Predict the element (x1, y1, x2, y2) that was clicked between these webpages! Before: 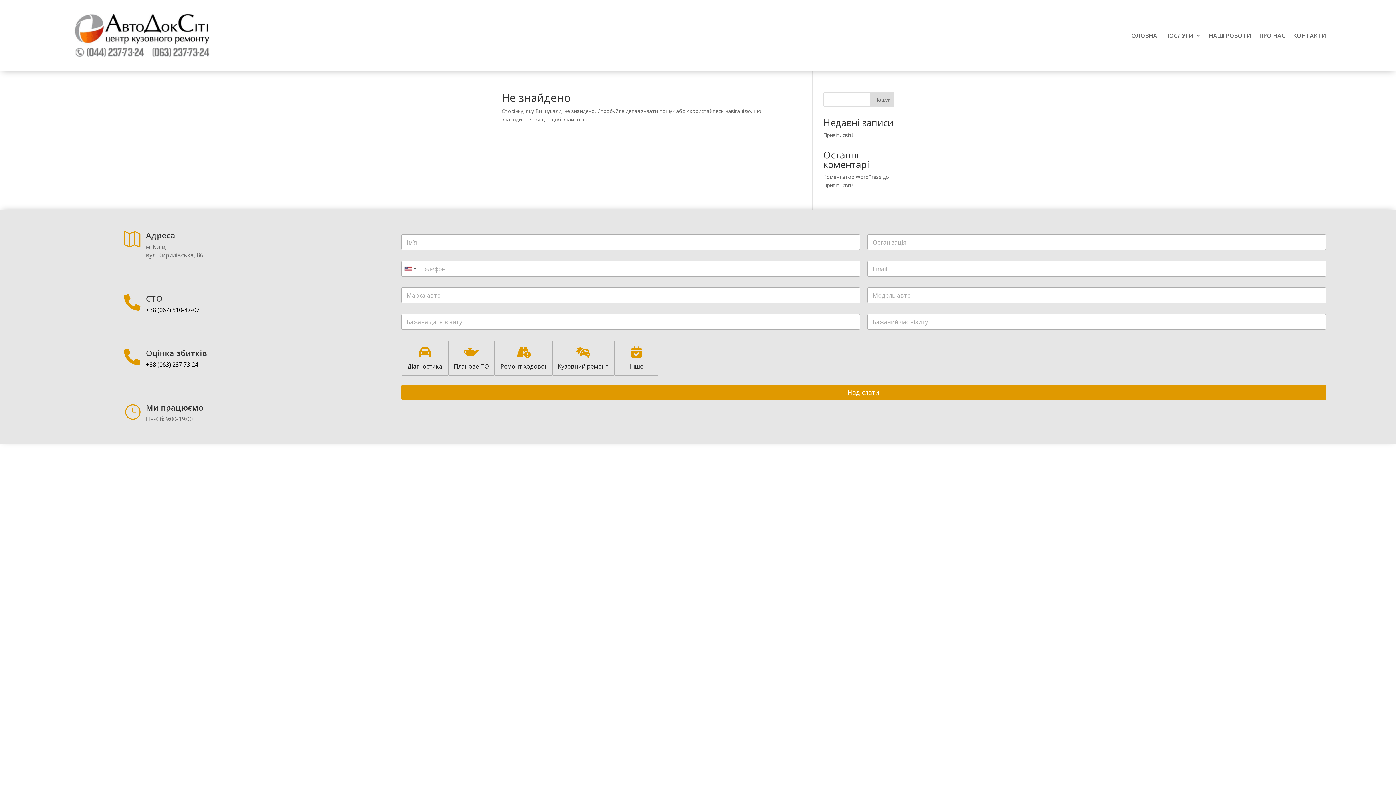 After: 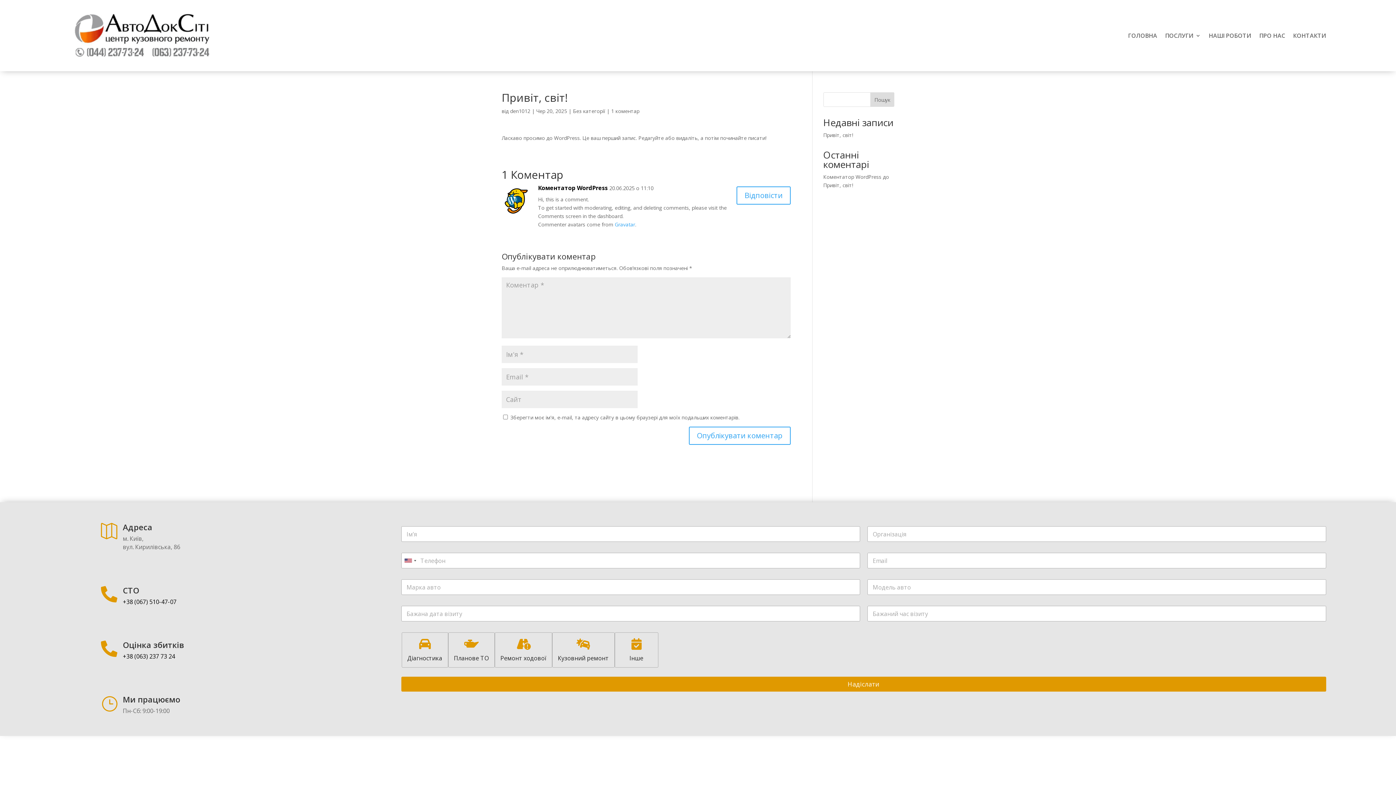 Action: label: Привіт, світ! bbox: (823, 181, 853, 188)